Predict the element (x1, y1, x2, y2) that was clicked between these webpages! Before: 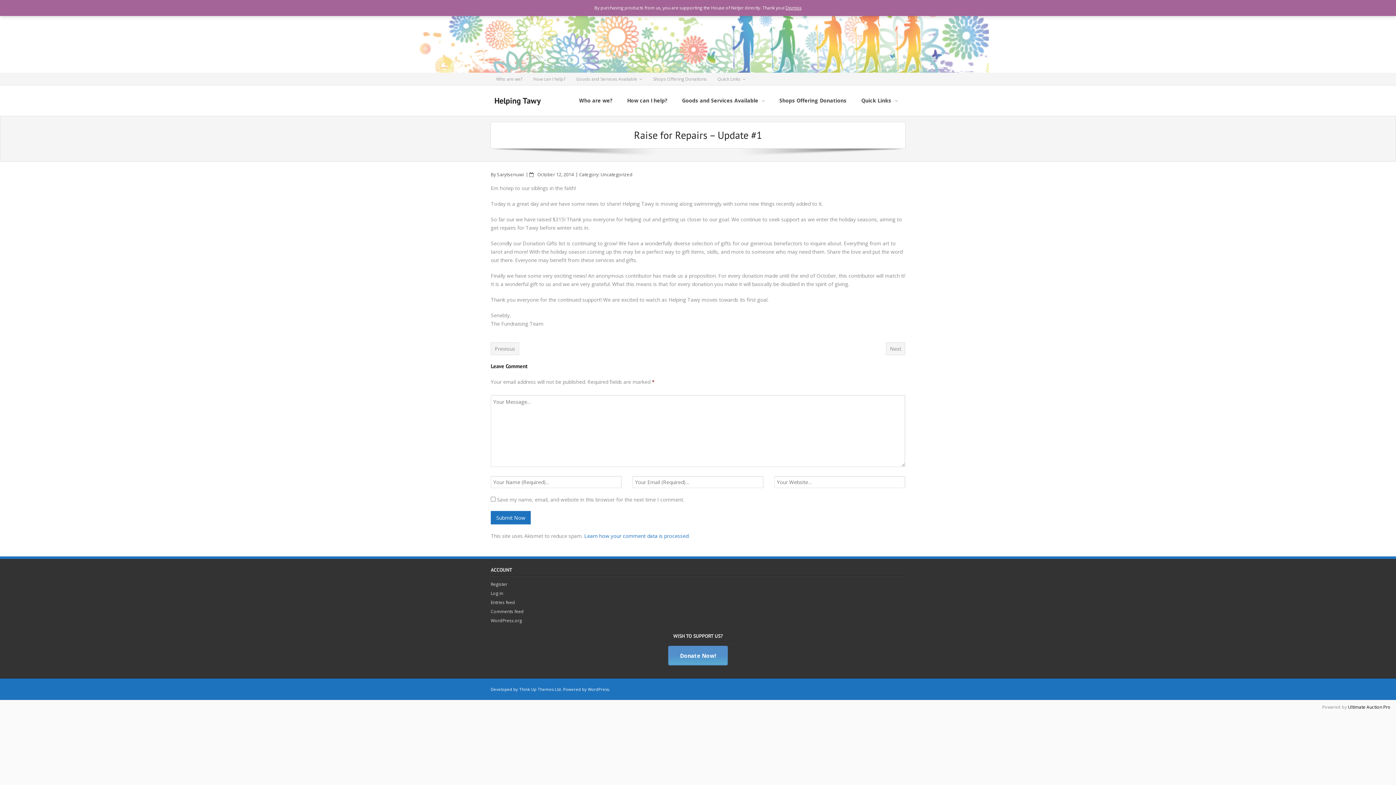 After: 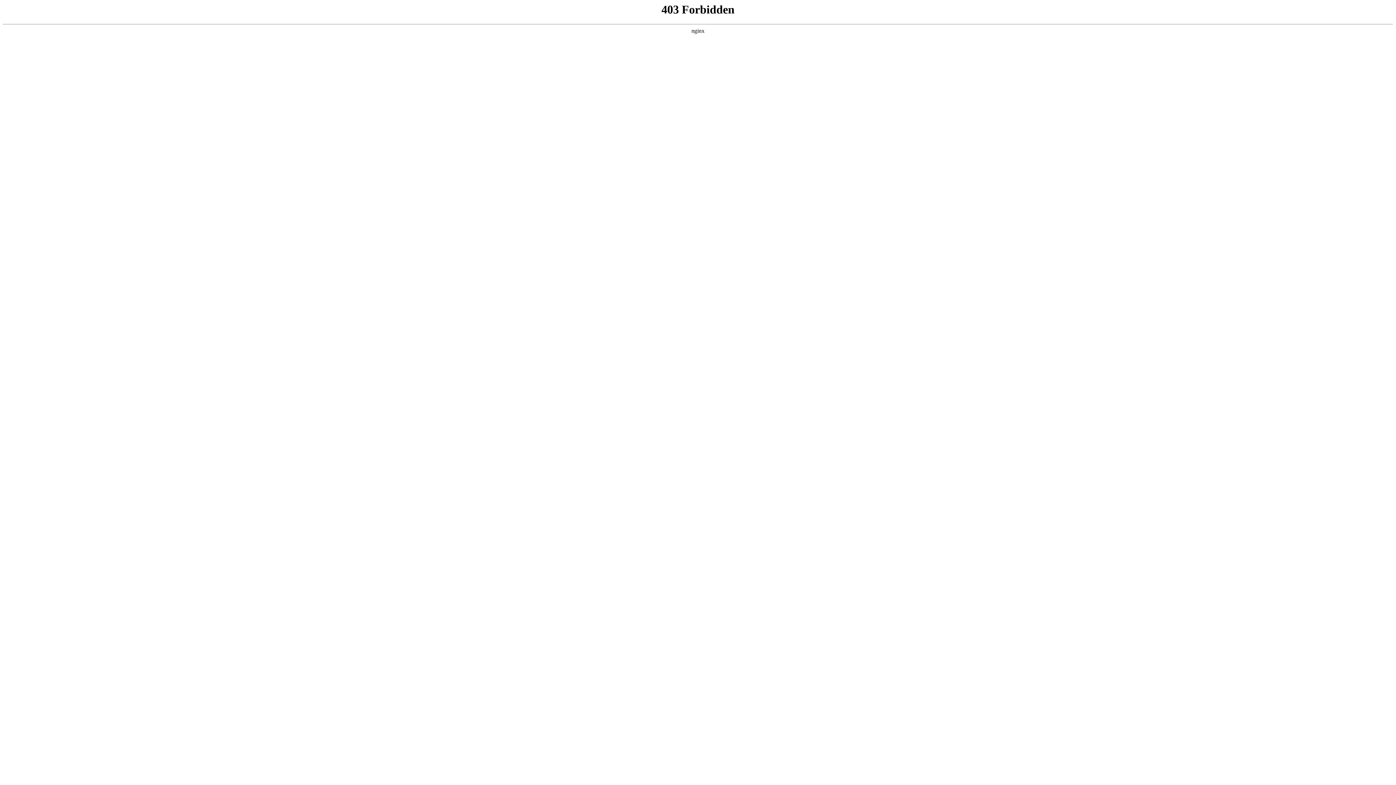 Action: bbox: (490, 616, 522, 625) label: WordPress.org